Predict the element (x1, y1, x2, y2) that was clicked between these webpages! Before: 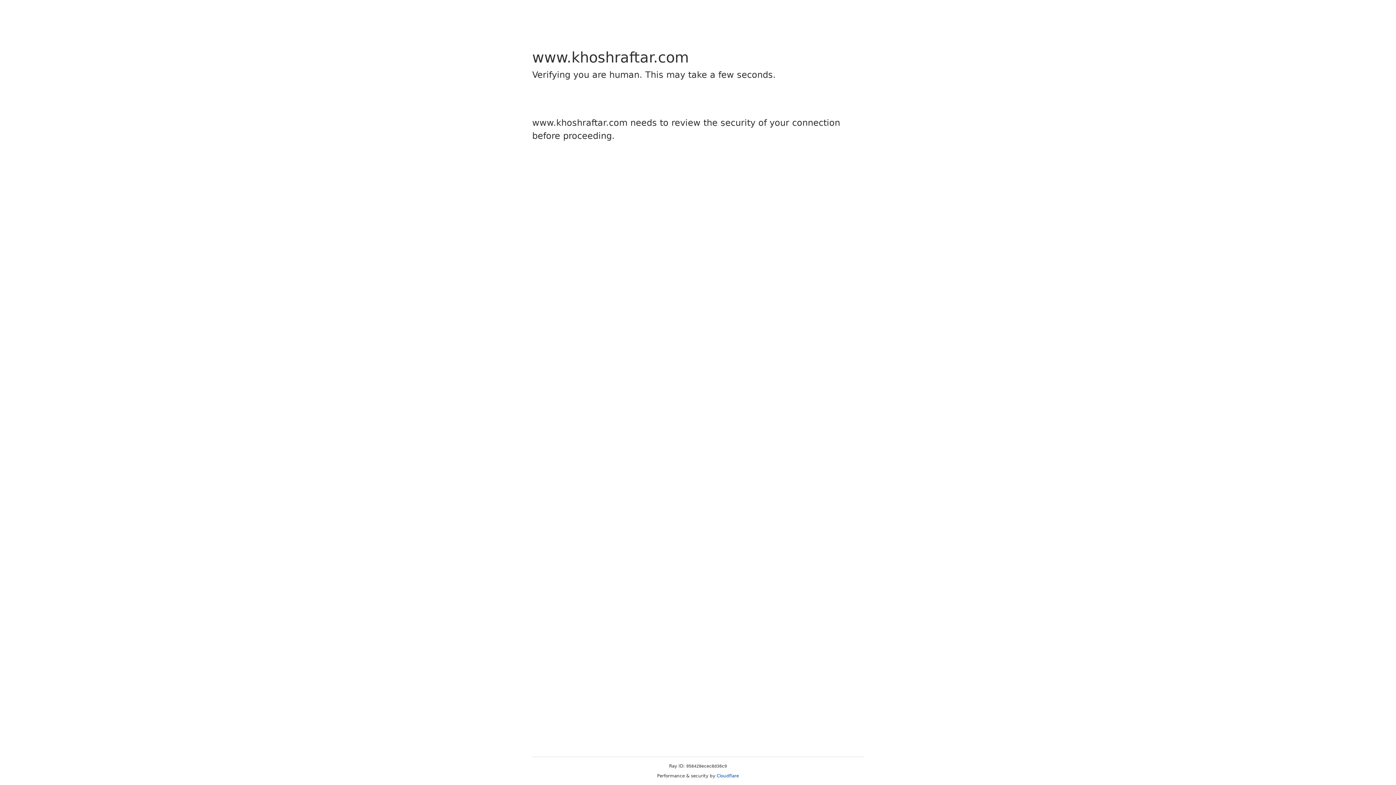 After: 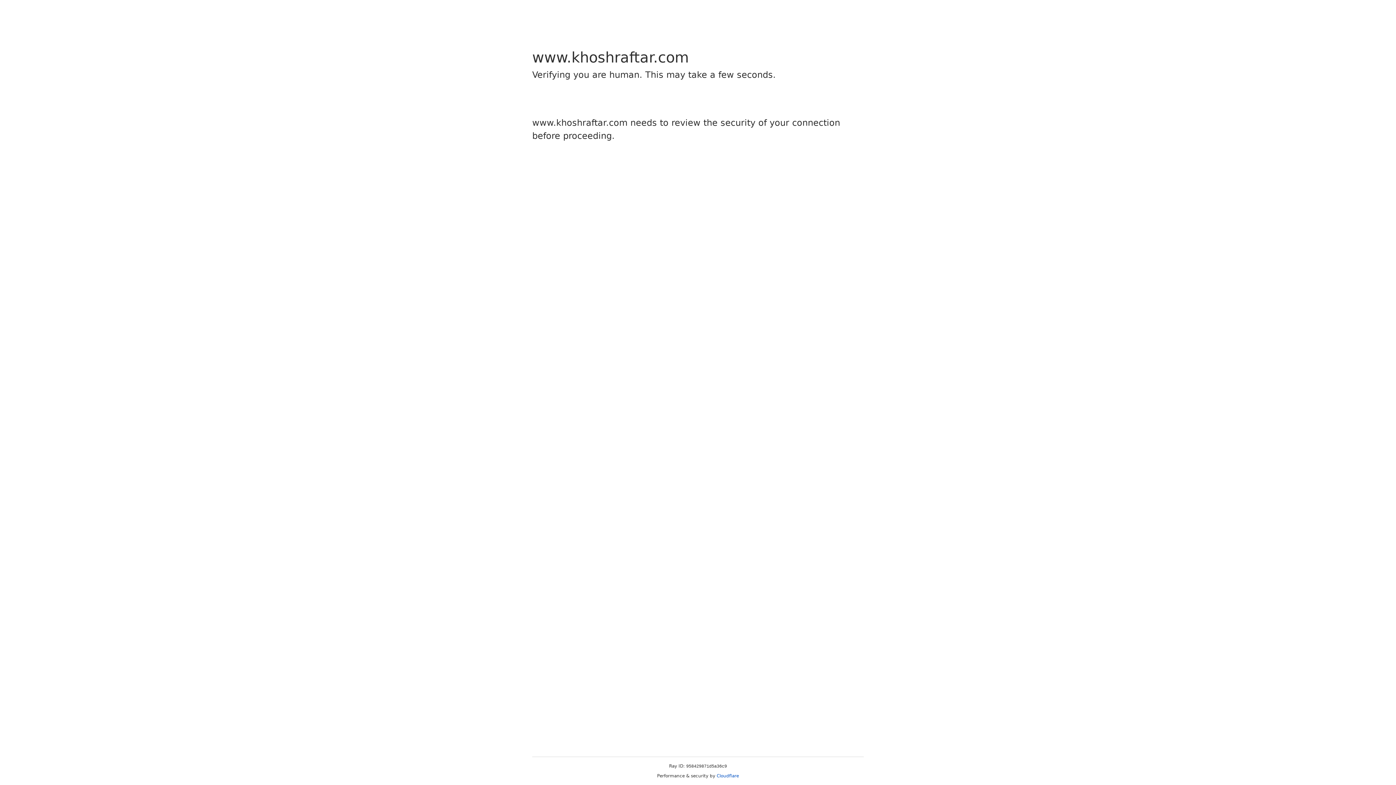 Action: label: Cloudflare bbox: (716, 773, 739, 778)